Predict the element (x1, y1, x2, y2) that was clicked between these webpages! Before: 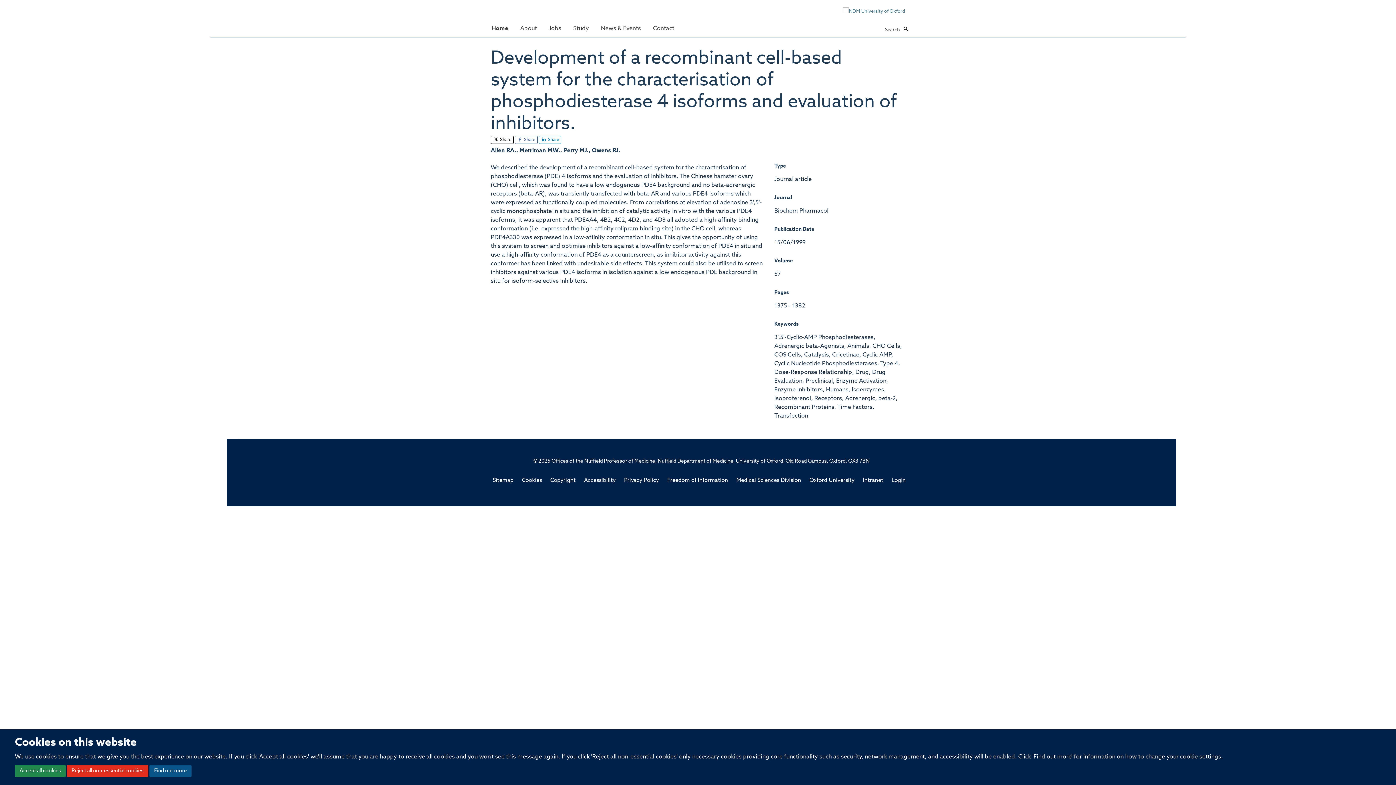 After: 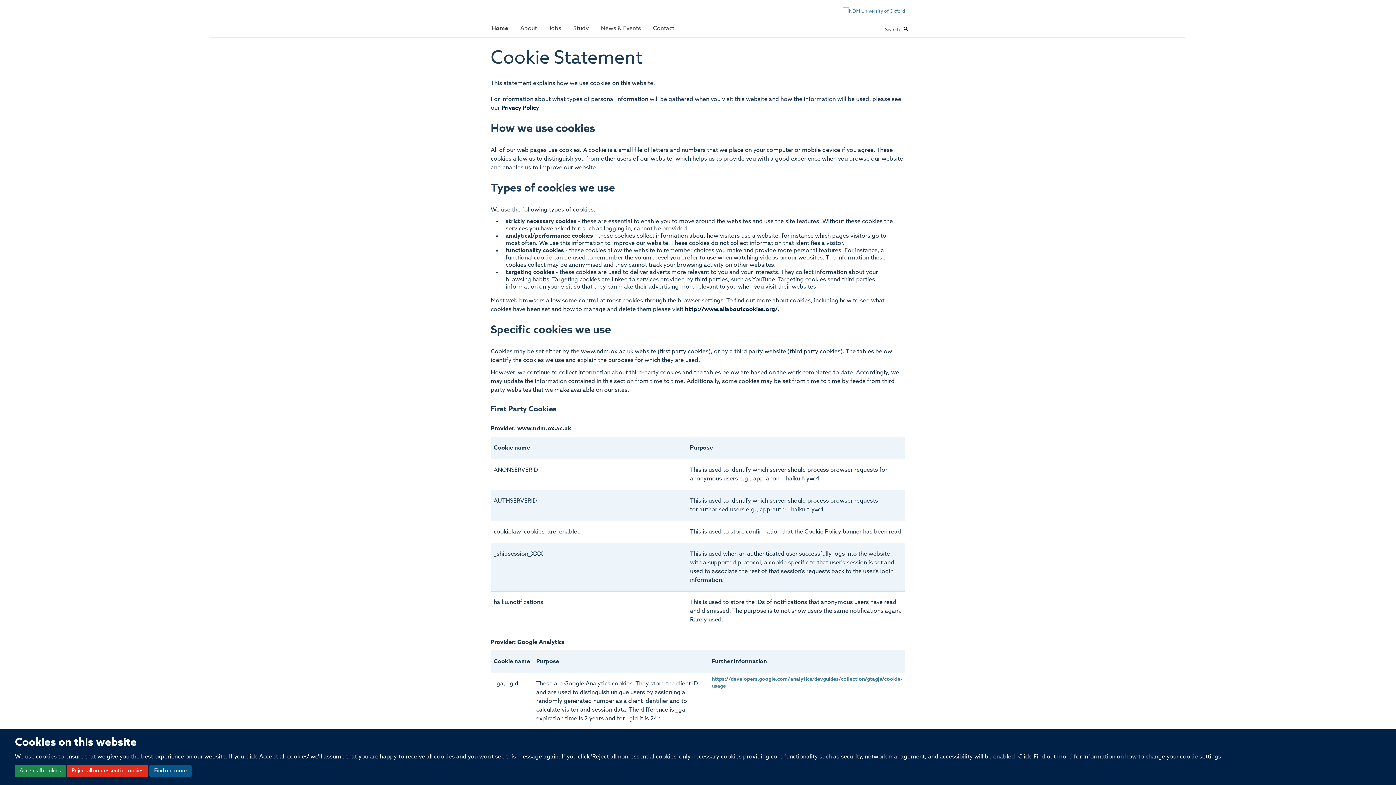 Action: label: Find out more bbox: (149, 765, 191, 777)